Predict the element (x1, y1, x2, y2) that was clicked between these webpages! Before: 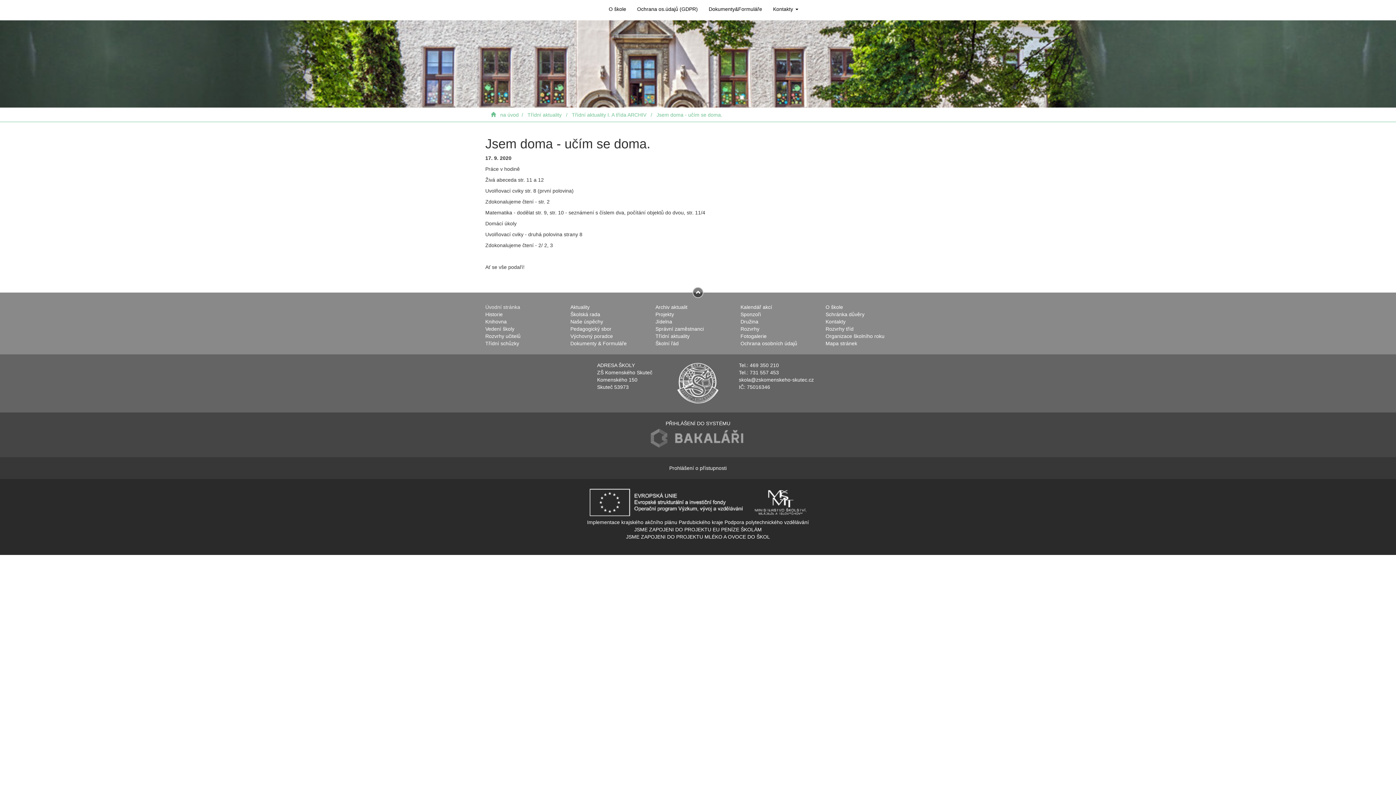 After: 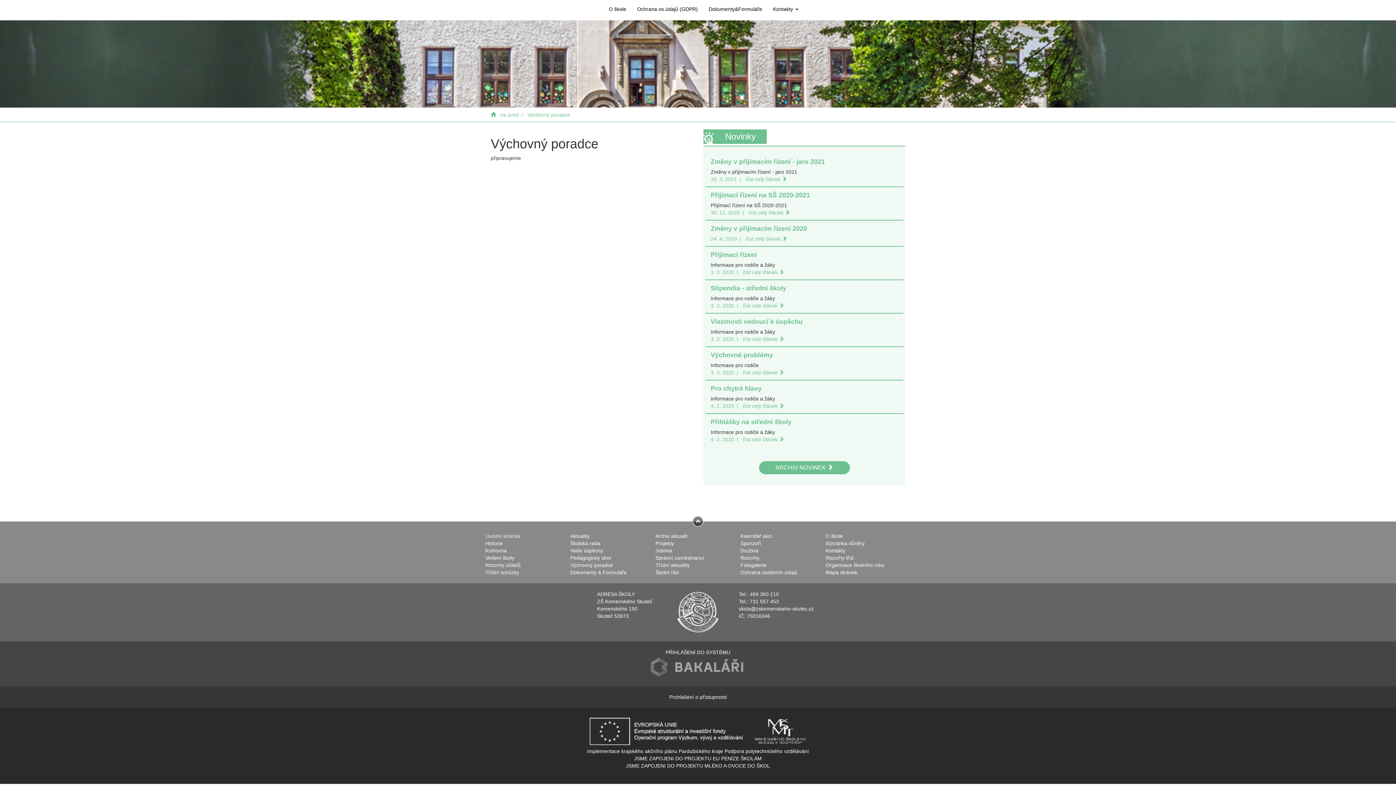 Action: bbox: (570, 333, 613, 339) label: Výchovný poradce